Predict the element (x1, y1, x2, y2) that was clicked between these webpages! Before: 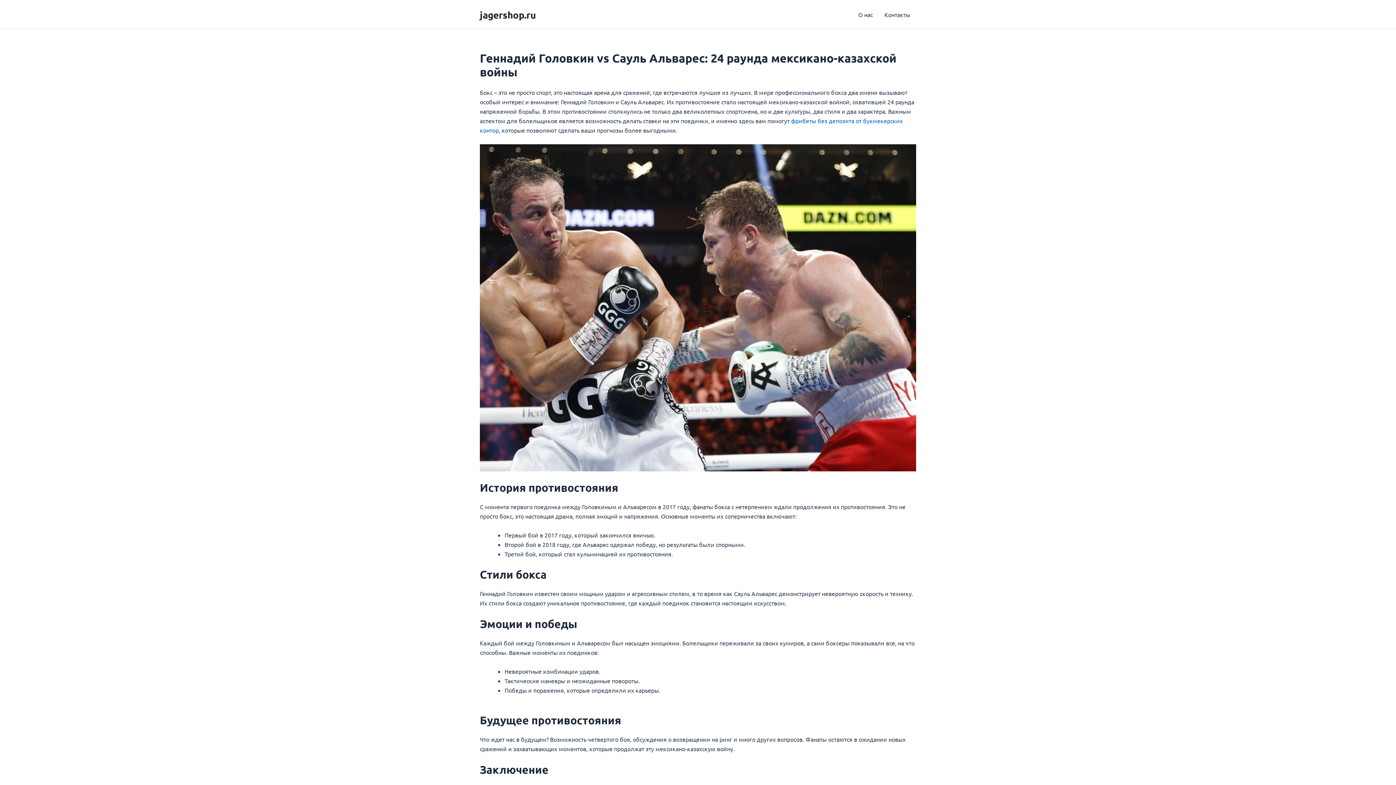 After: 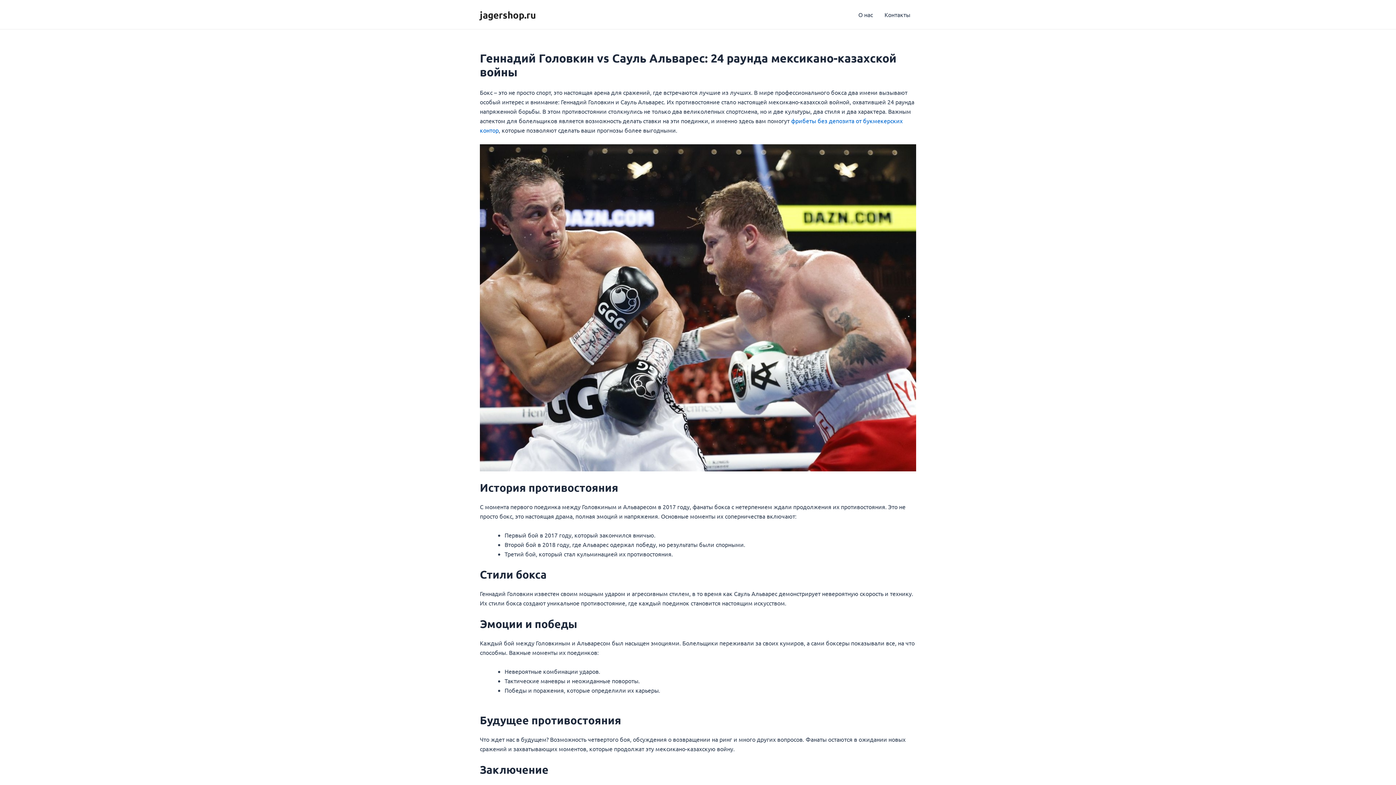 Action: bbox: (480, 8, 536, 20) label: jagershop.ru